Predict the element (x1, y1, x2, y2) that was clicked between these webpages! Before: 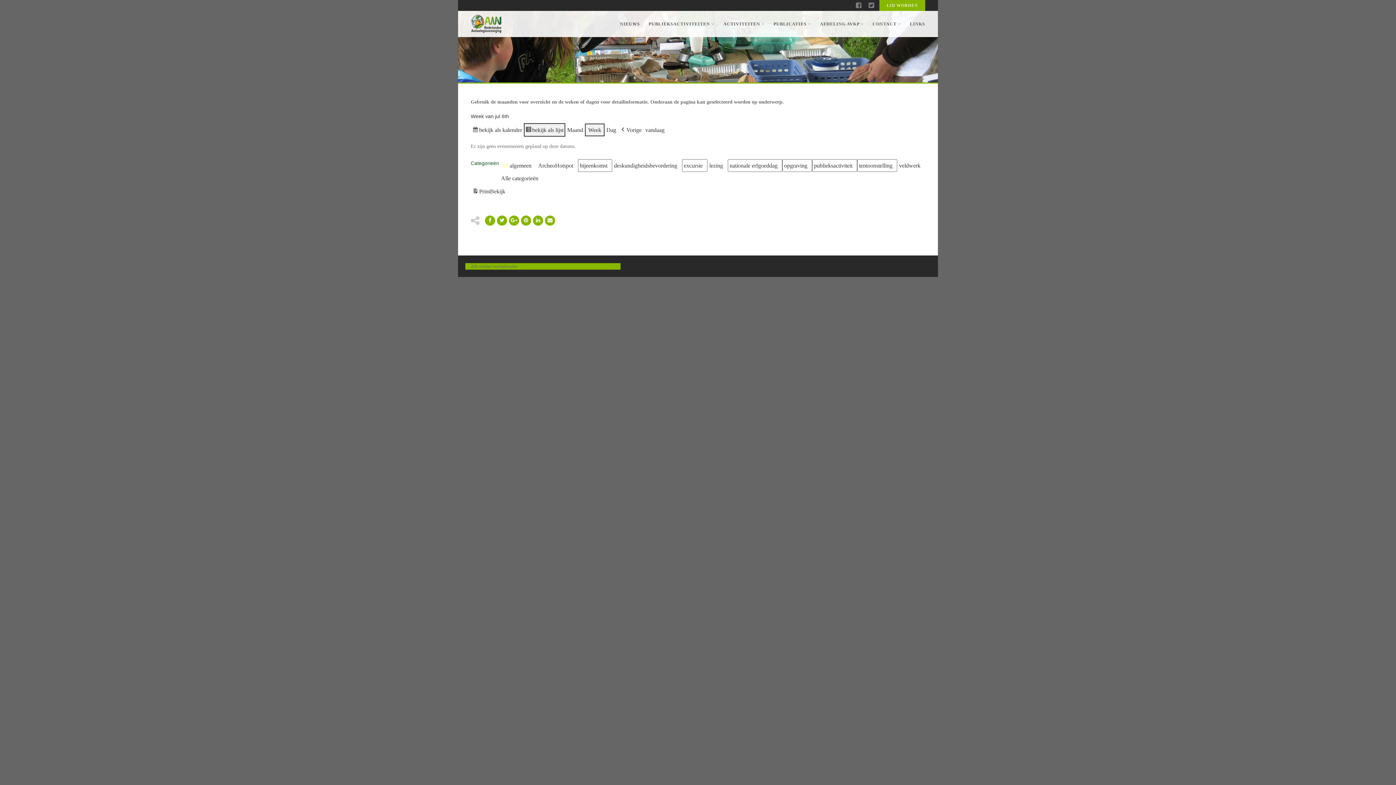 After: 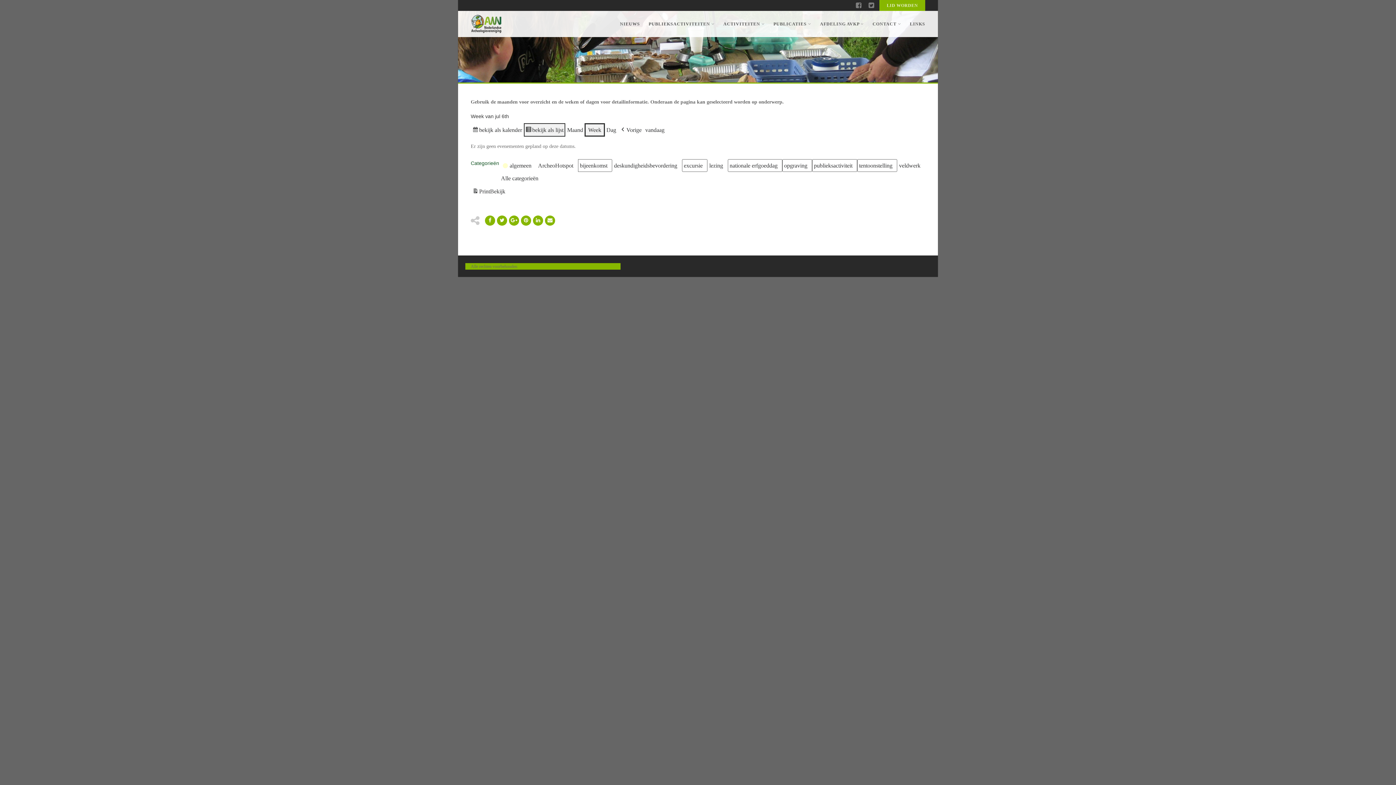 Action: bbox: (585, 123, 604, 136) label: Week